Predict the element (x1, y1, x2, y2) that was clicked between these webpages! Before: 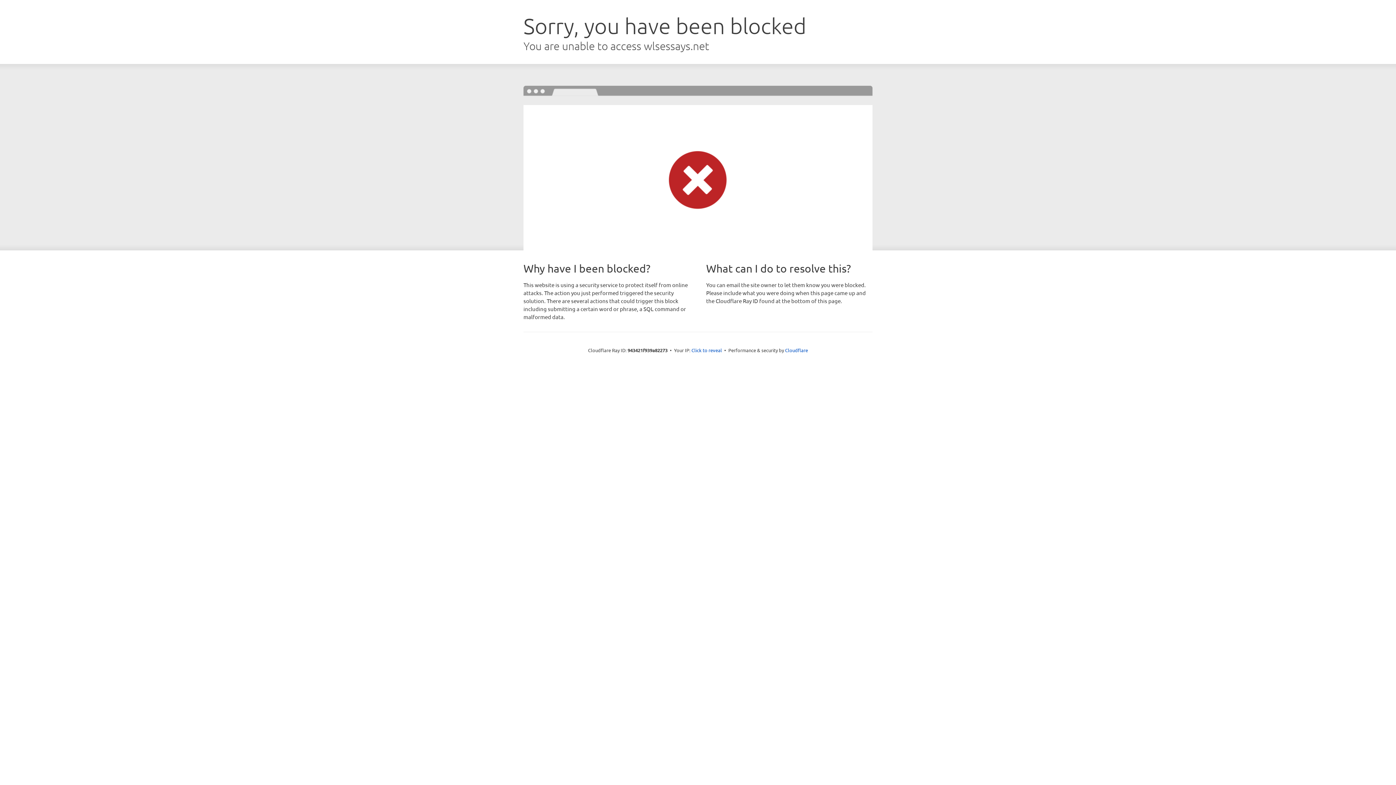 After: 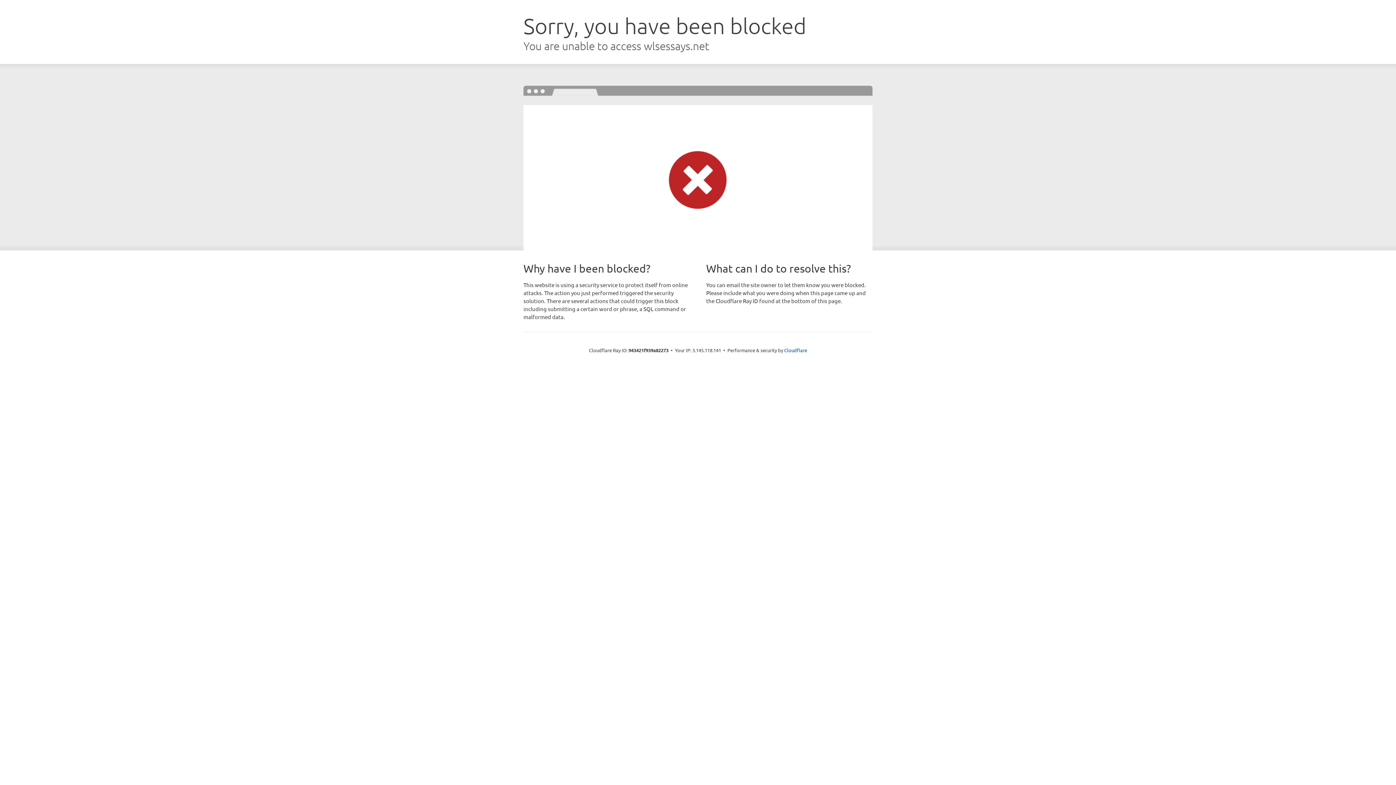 Action: label: Click to reveal bbox: (691, 346, 722, 353)